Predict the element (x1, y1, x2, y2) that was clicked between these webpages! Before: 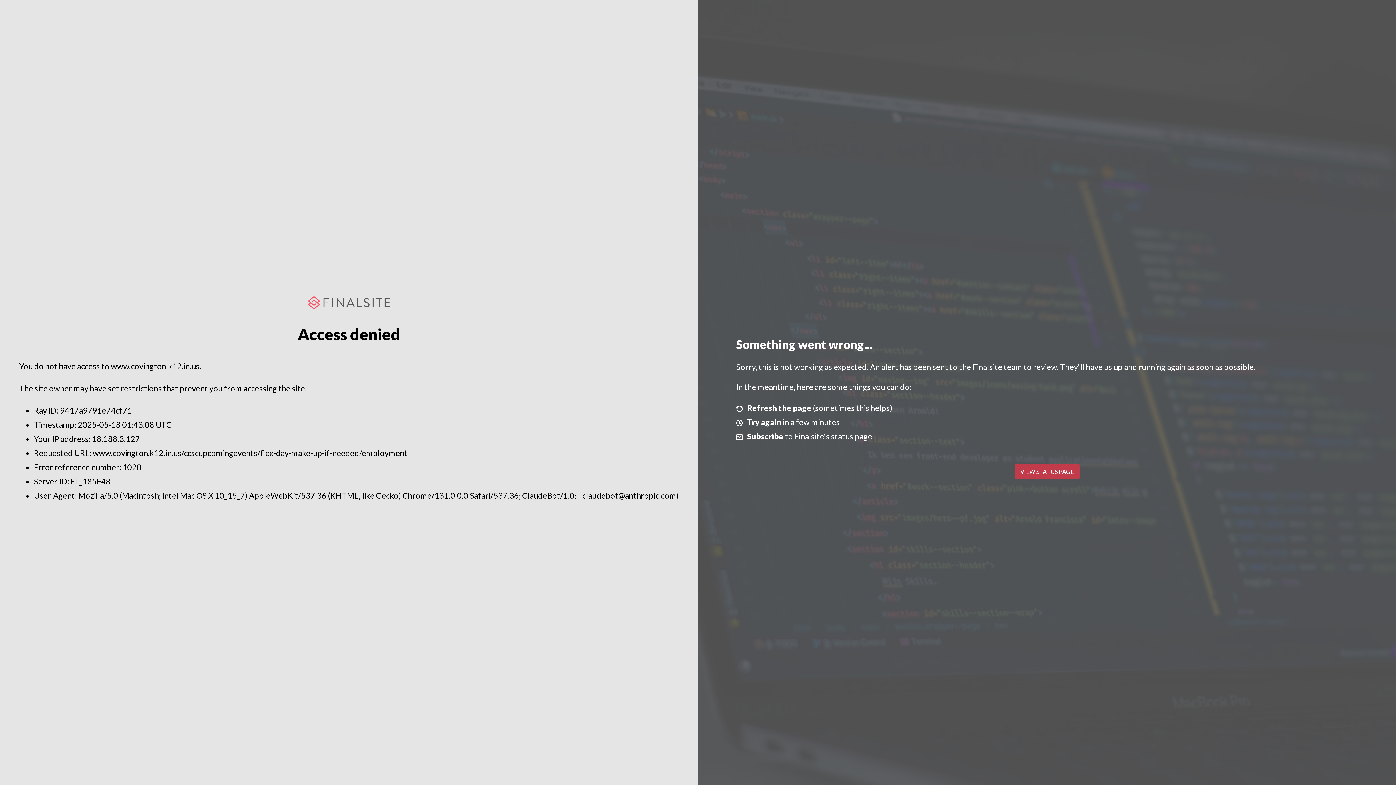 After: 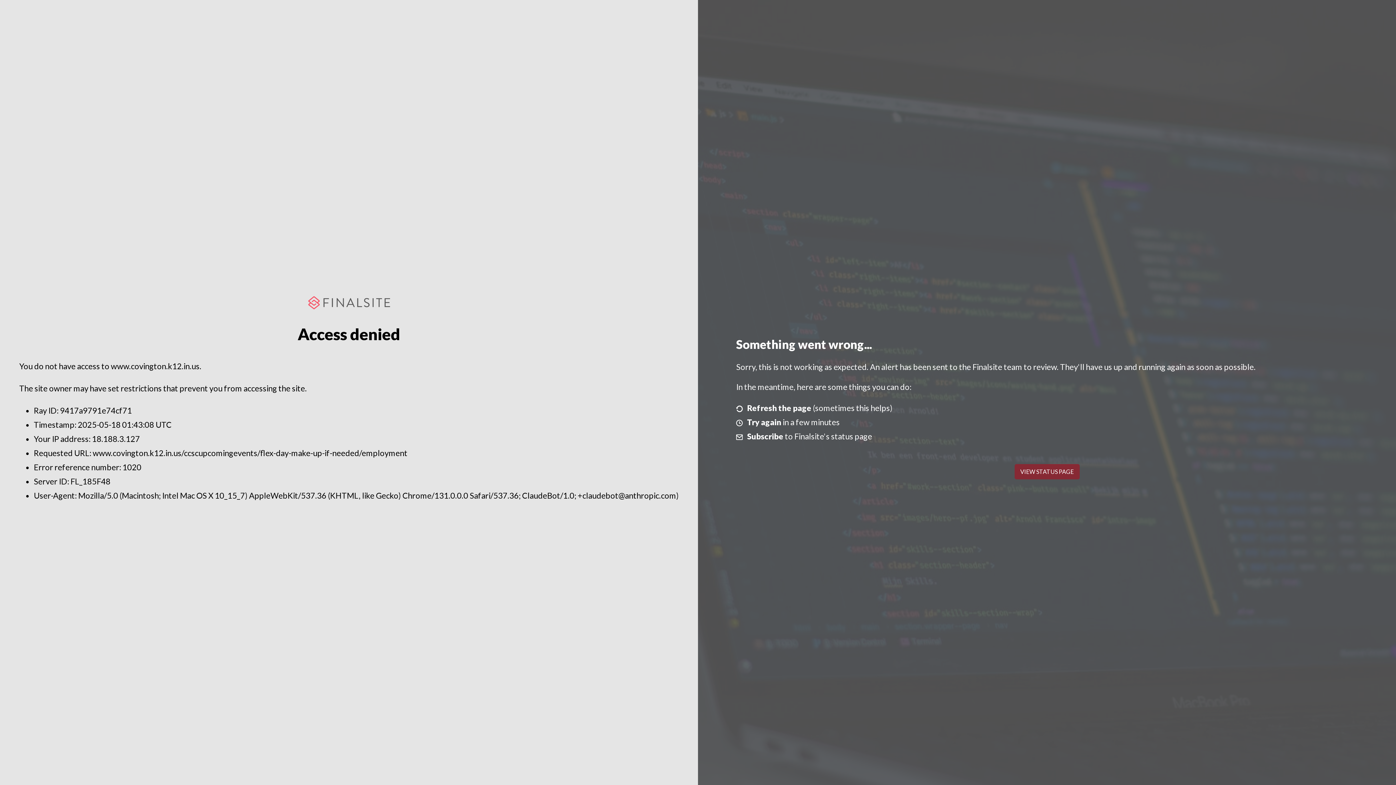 Action: label: VIEW STATUS PAGE bbox: (1014, 464, 1079, 479)